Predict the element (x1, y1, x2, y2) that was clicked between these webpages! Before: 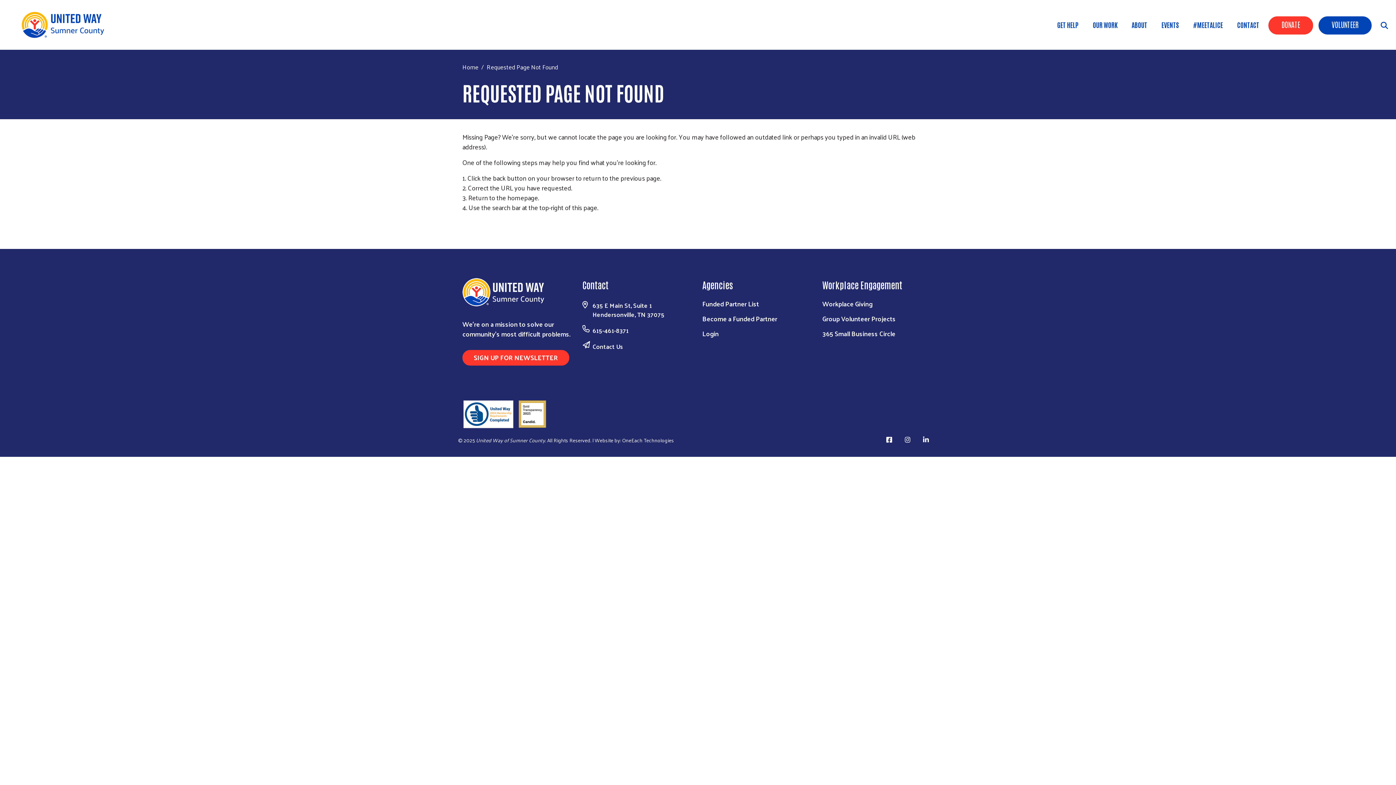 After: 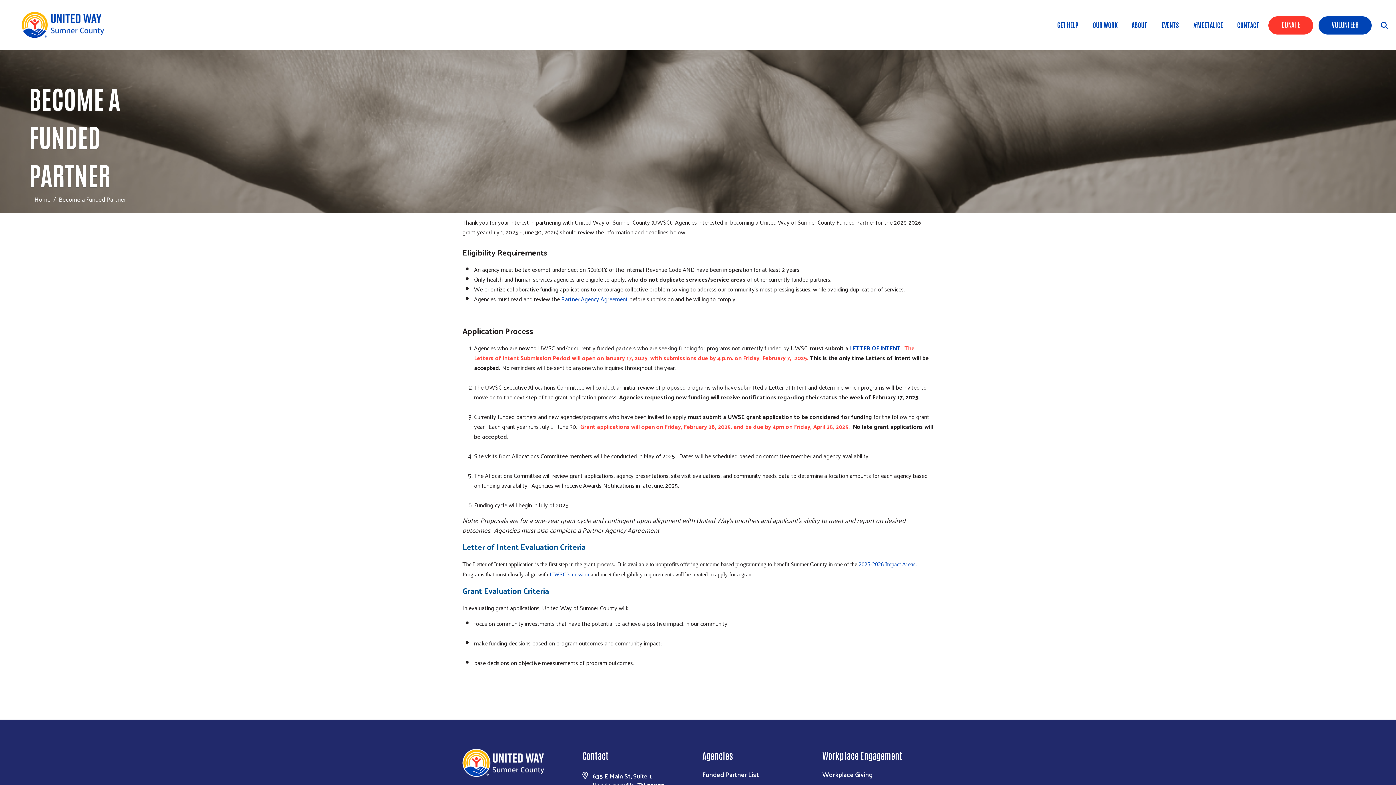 Action: bbox: (702, 313, 777, 324) label: Become a Funded Partner